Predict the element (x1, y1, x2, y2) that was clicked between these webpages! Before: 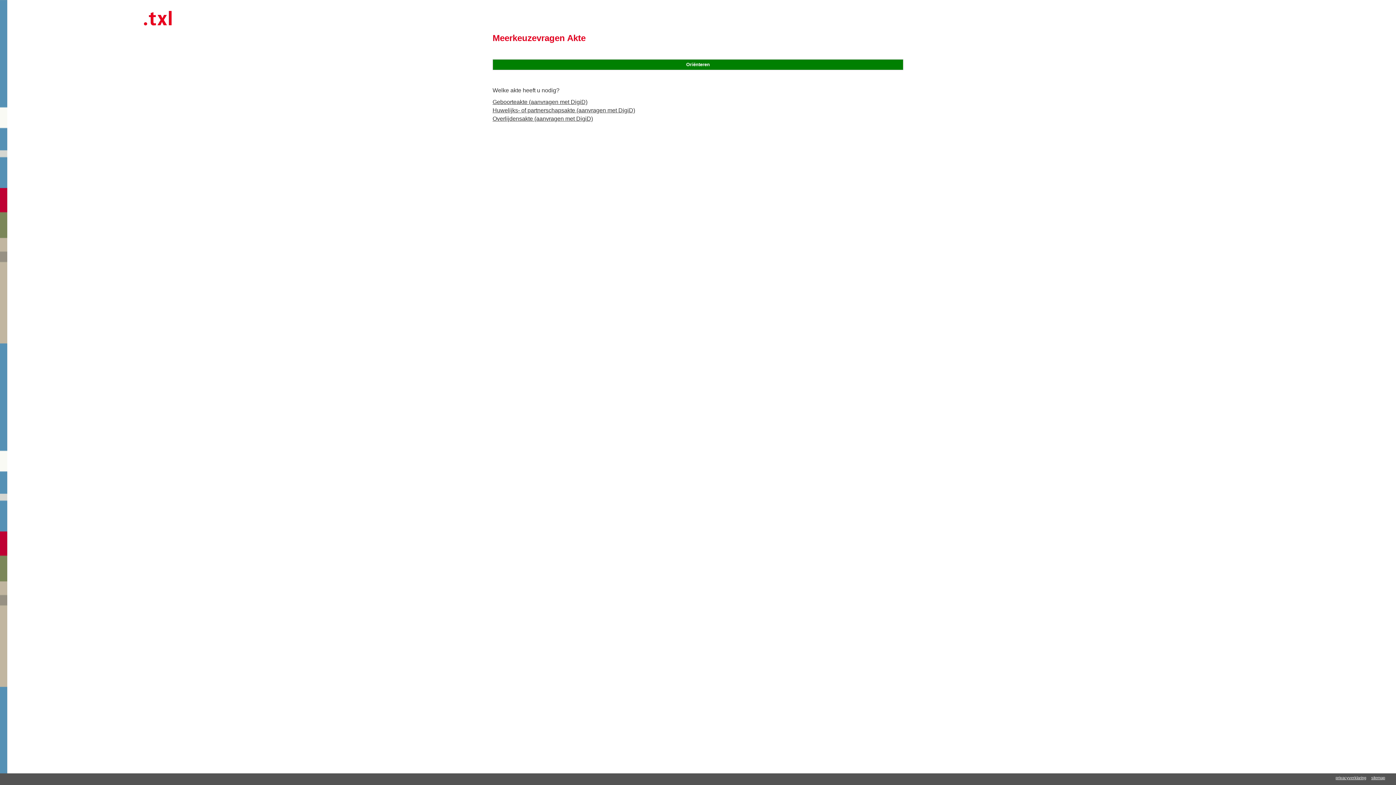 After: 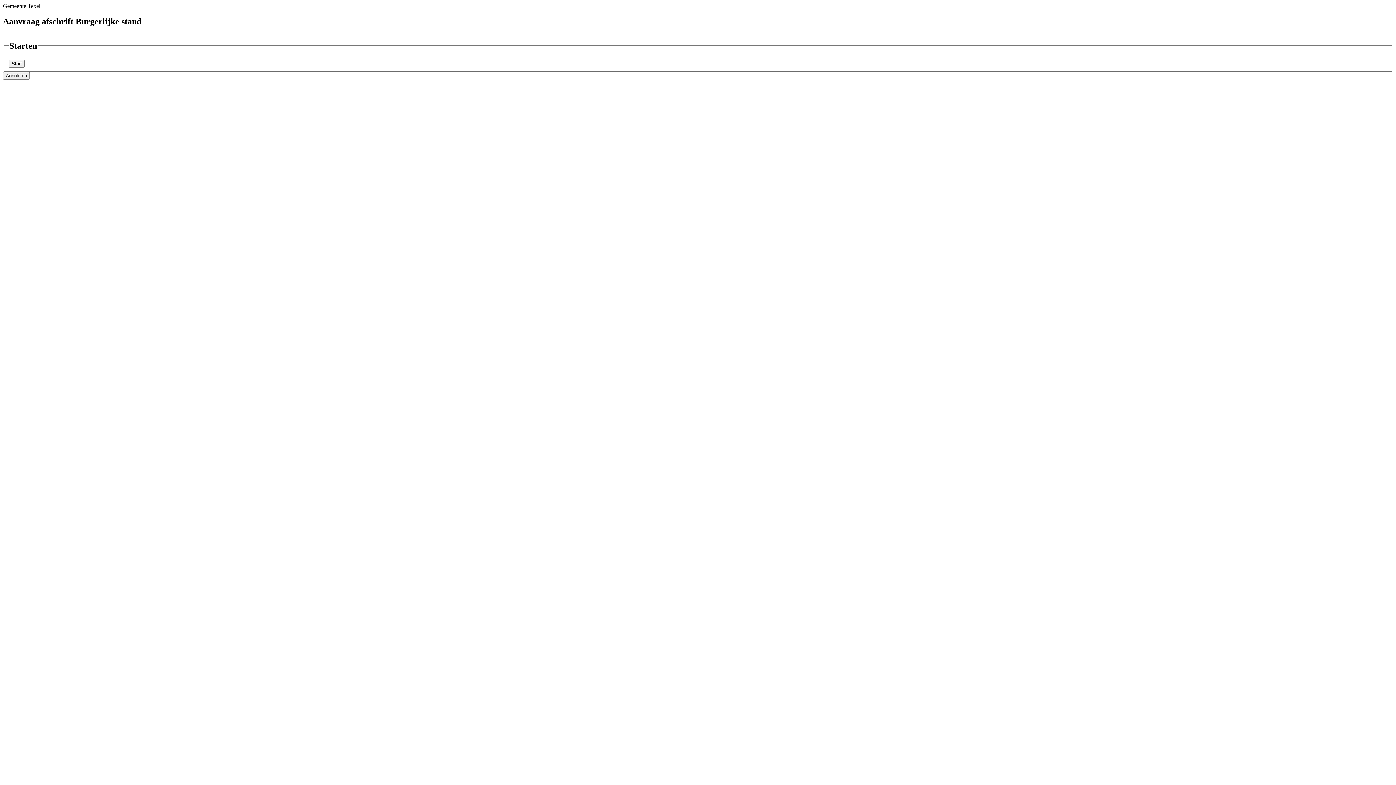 Action: label: Geboorteakte (aanvragen met DigiD) bbox: (492, 98, 903, 106)